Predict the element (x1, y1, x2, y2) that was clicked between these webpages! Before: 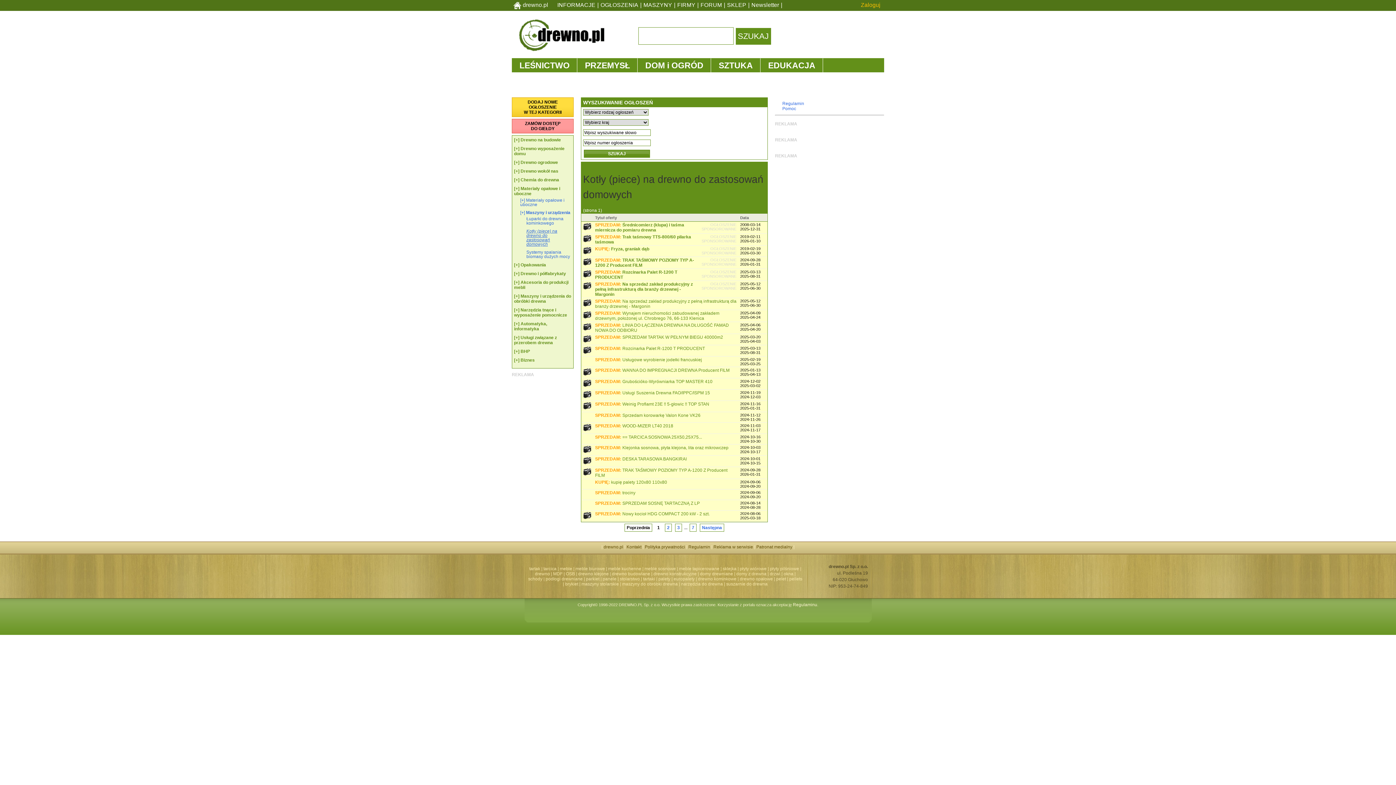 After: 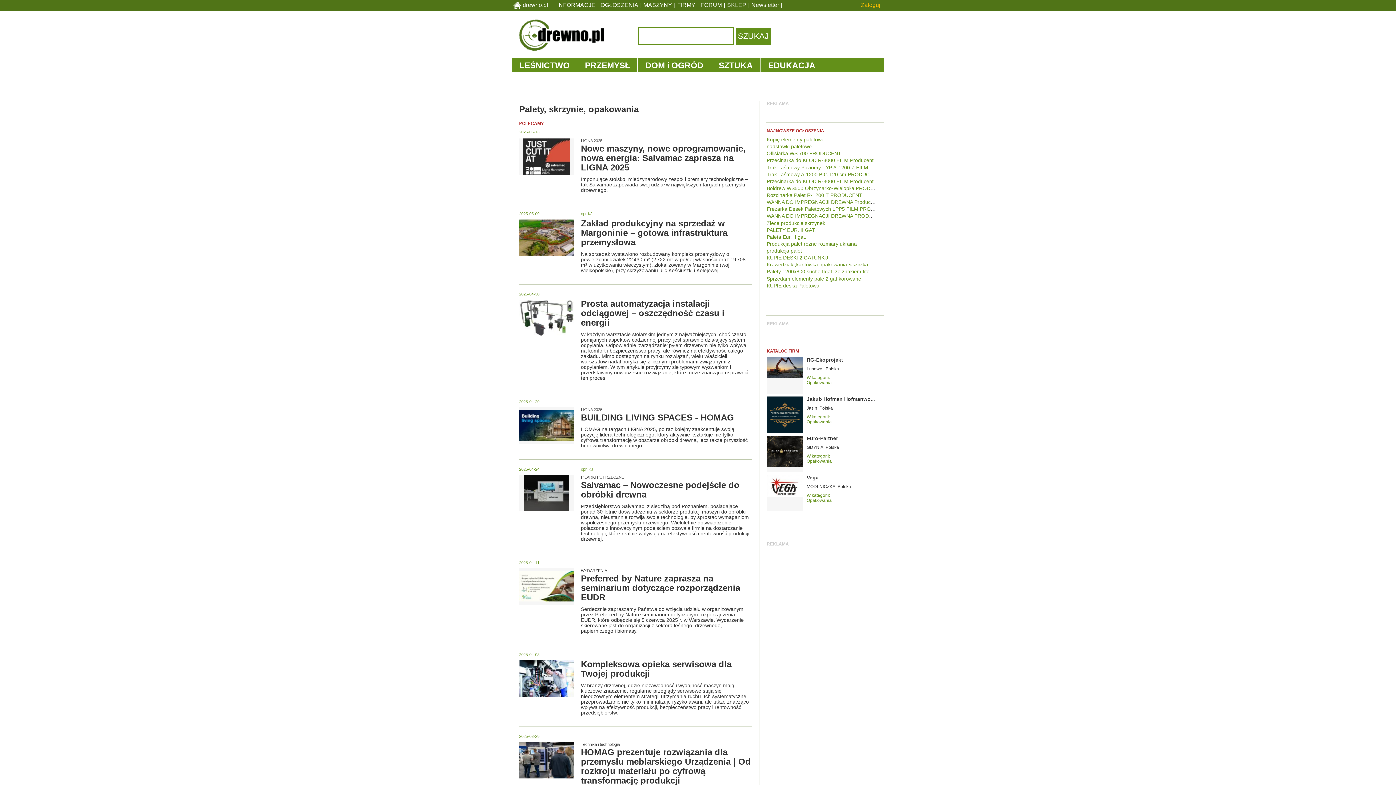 Action: bbox: (658, 576, 694, 581) label: palety | europalety